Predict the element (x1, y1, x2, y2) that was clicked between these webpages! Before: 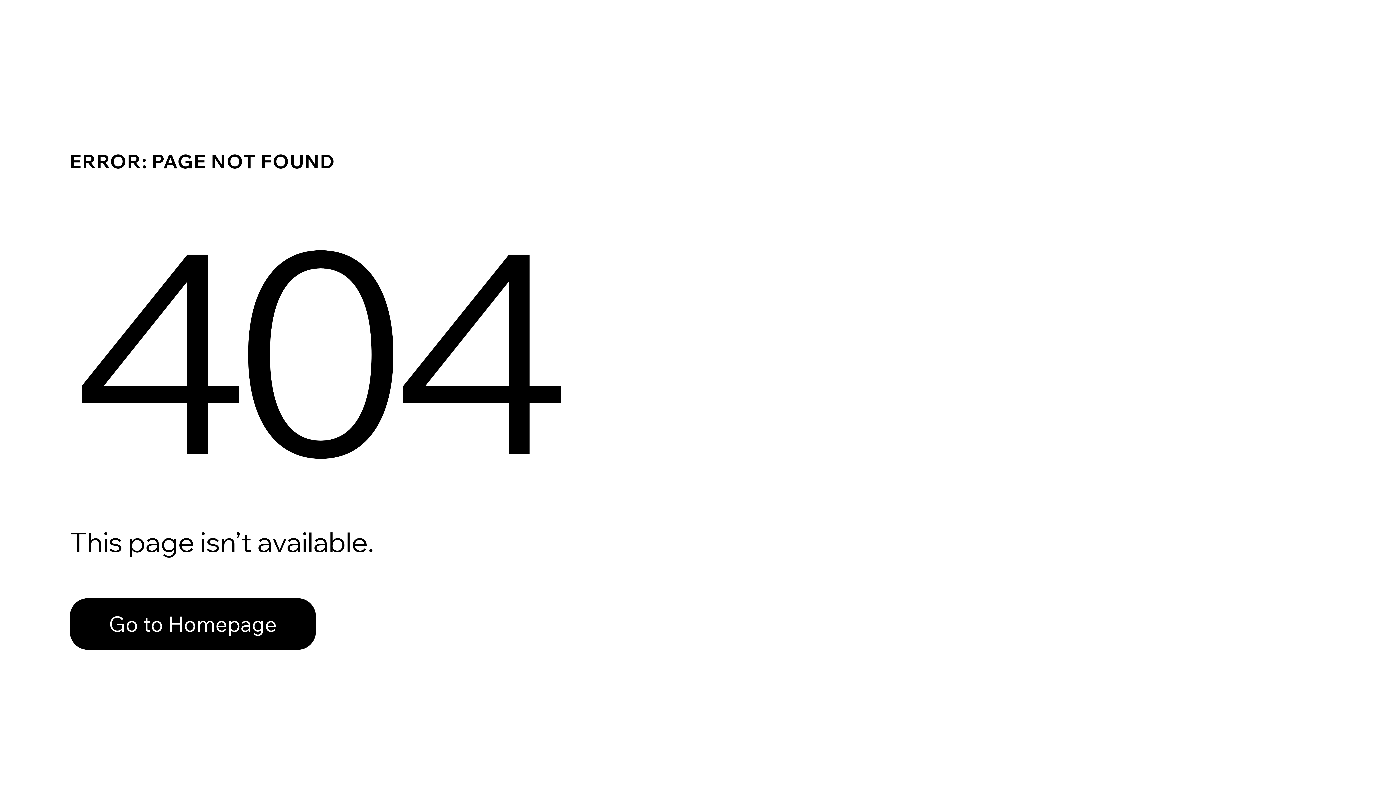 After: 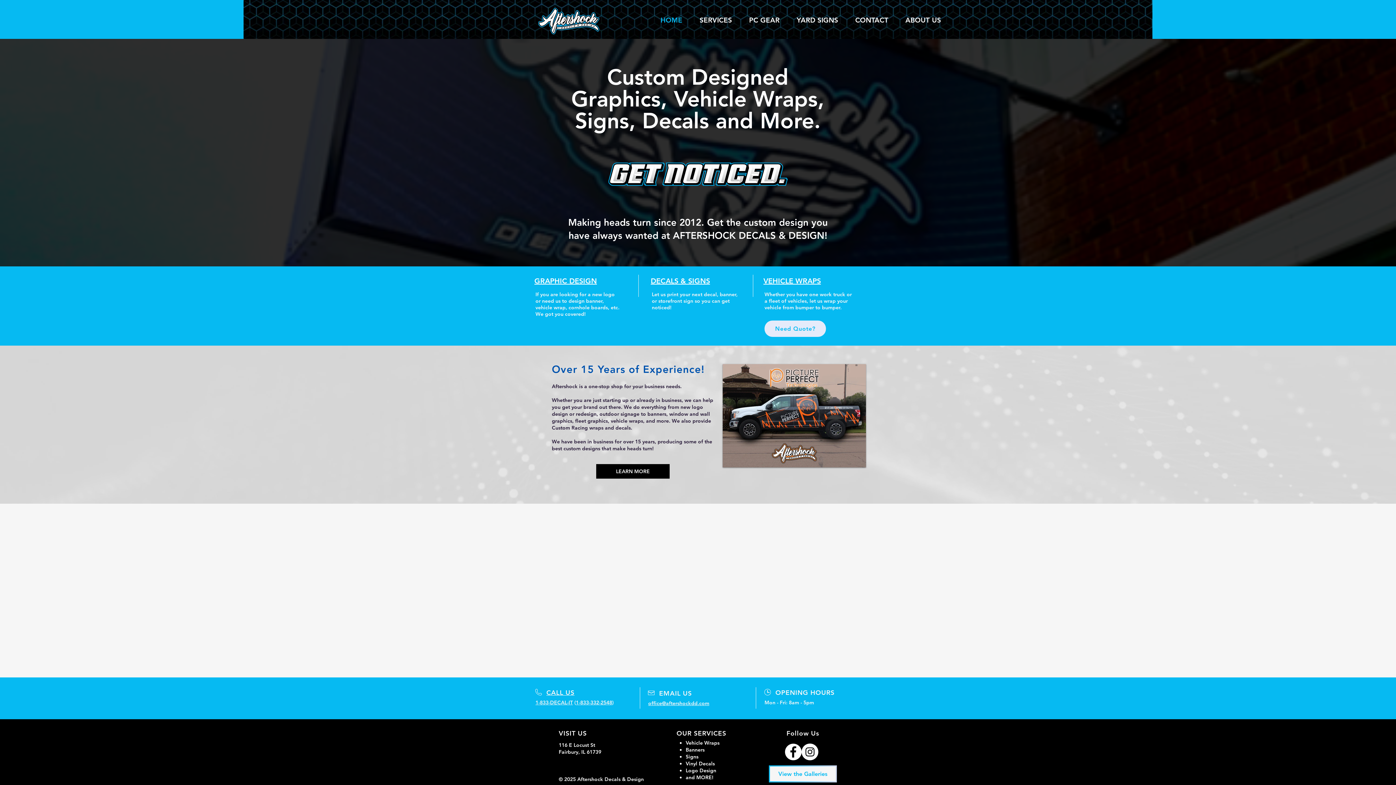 Action: bbox: (69, 582, 768, 659) label: Go to Homepage